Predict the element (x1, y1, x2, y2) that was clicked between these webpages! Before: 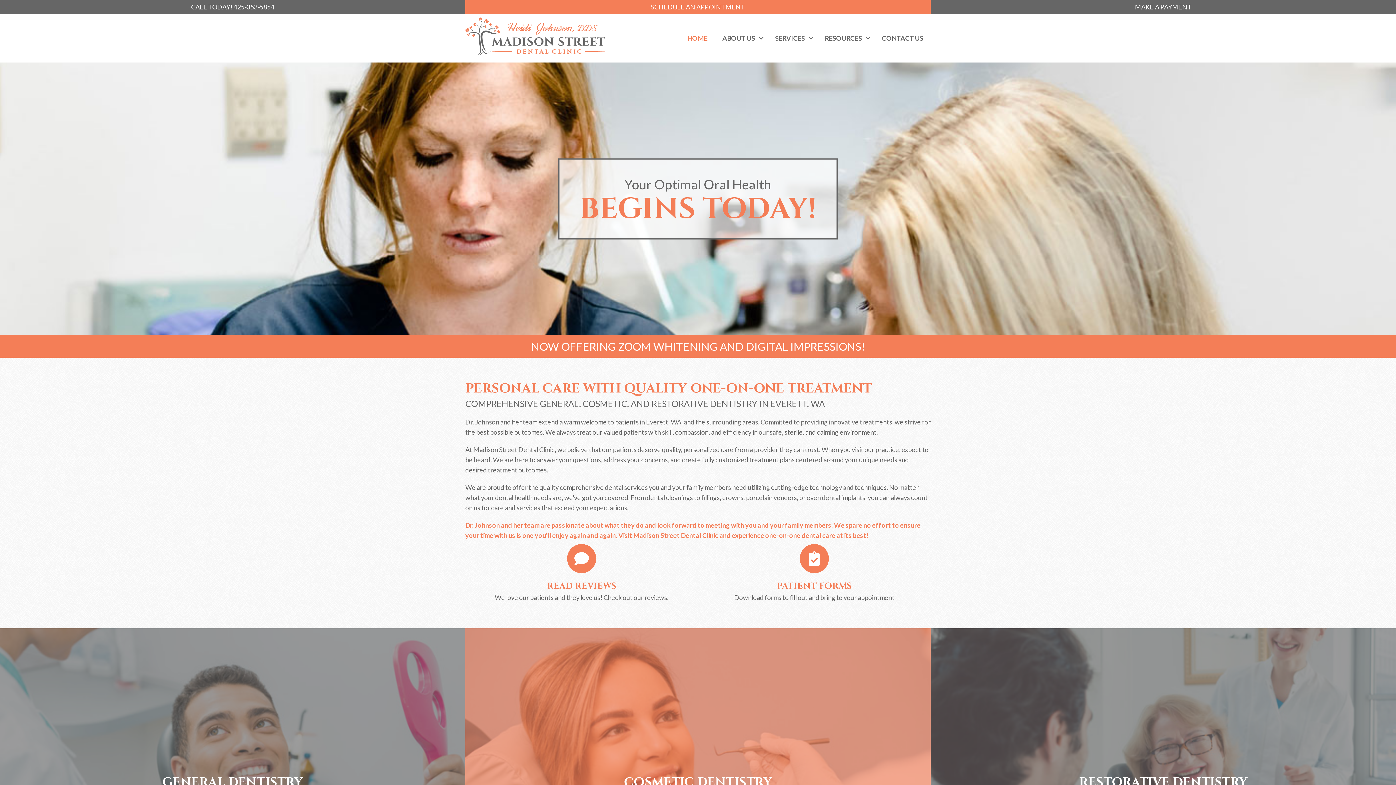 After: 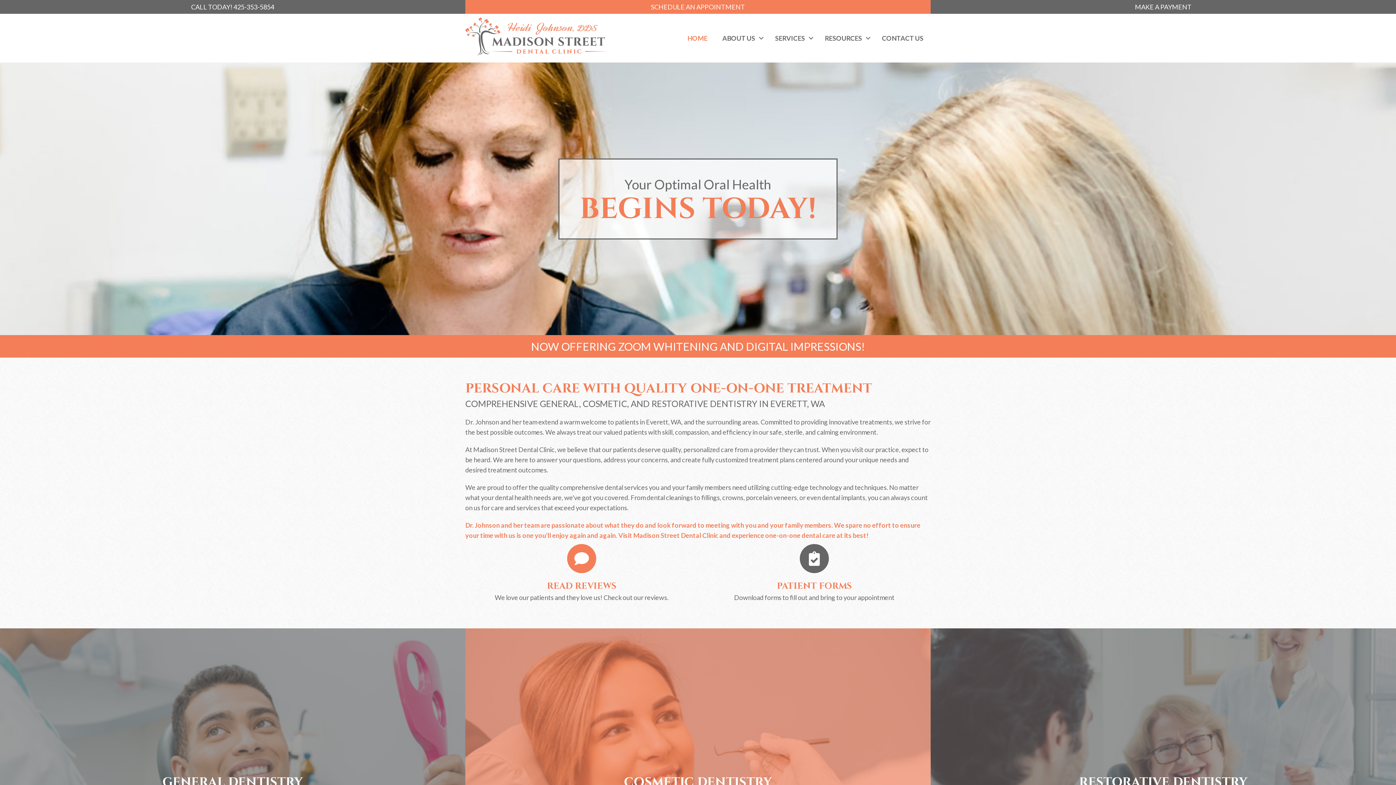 Action: bbox: (698, 544, 930, 606) label: Go to https://madisonstreetdentalclinic.com/wp-content/uploads/2020/11/Madison-Street-Dental-Clinic-Patient-Forms.pdf